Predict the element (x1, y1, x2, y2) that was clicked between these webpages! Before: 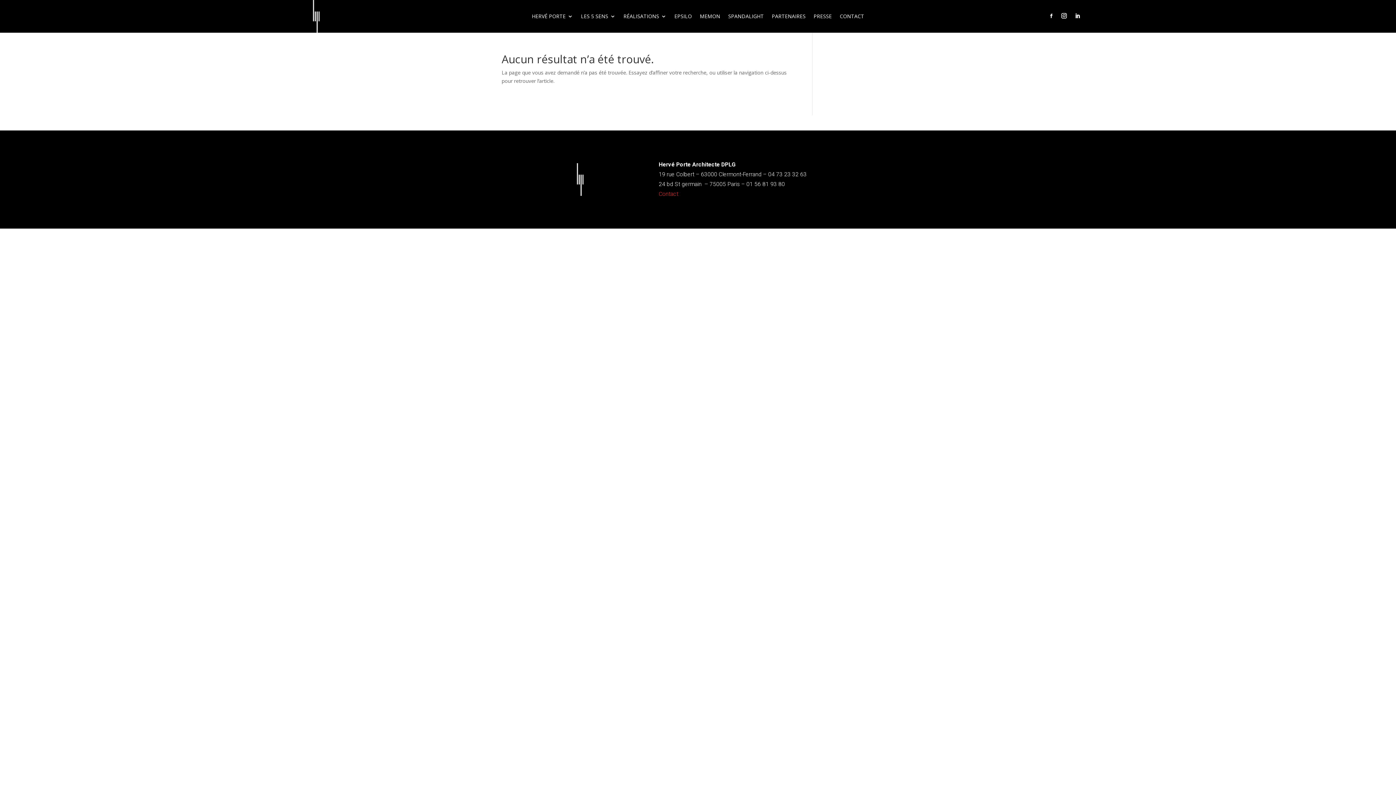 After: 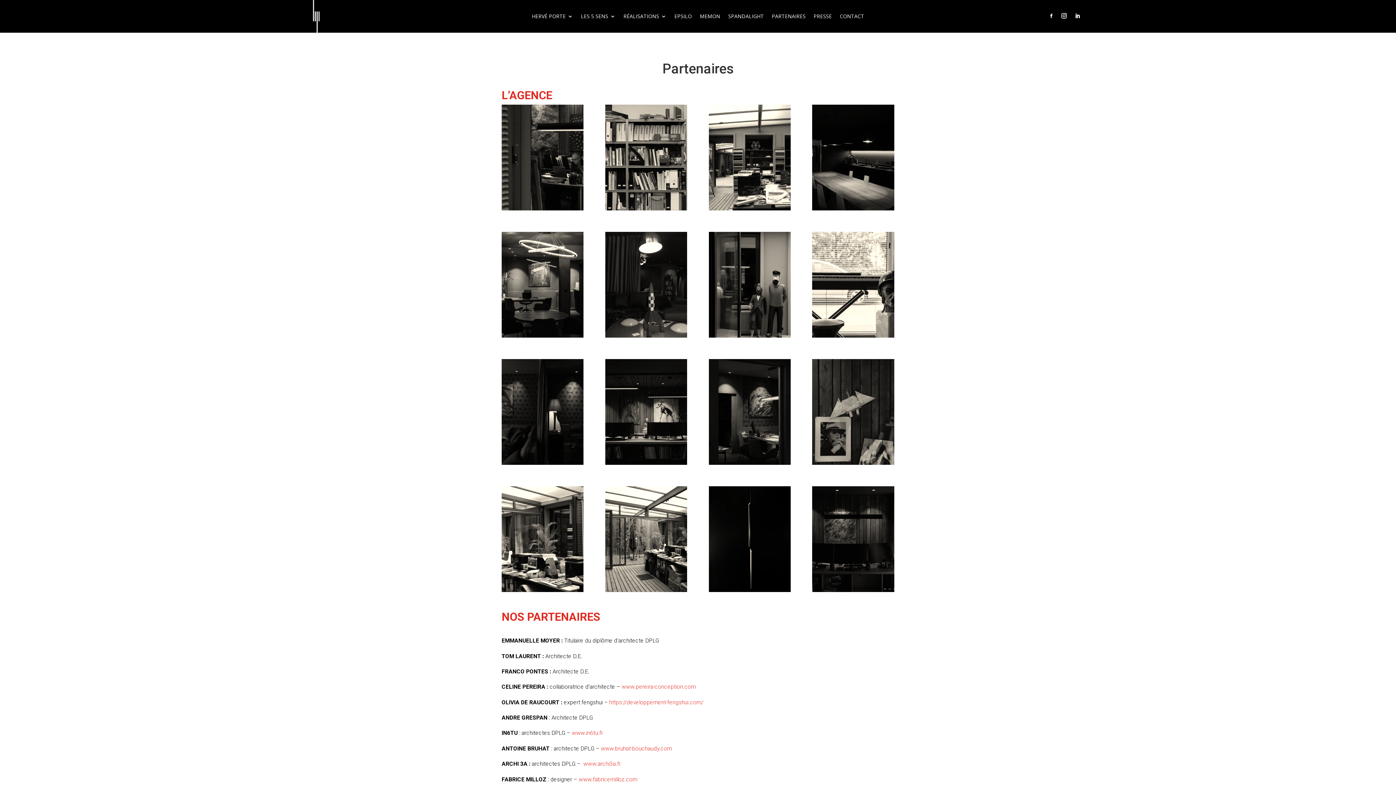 Action: bbox: (772, 13, 805, 21) label: PARTENAIRES